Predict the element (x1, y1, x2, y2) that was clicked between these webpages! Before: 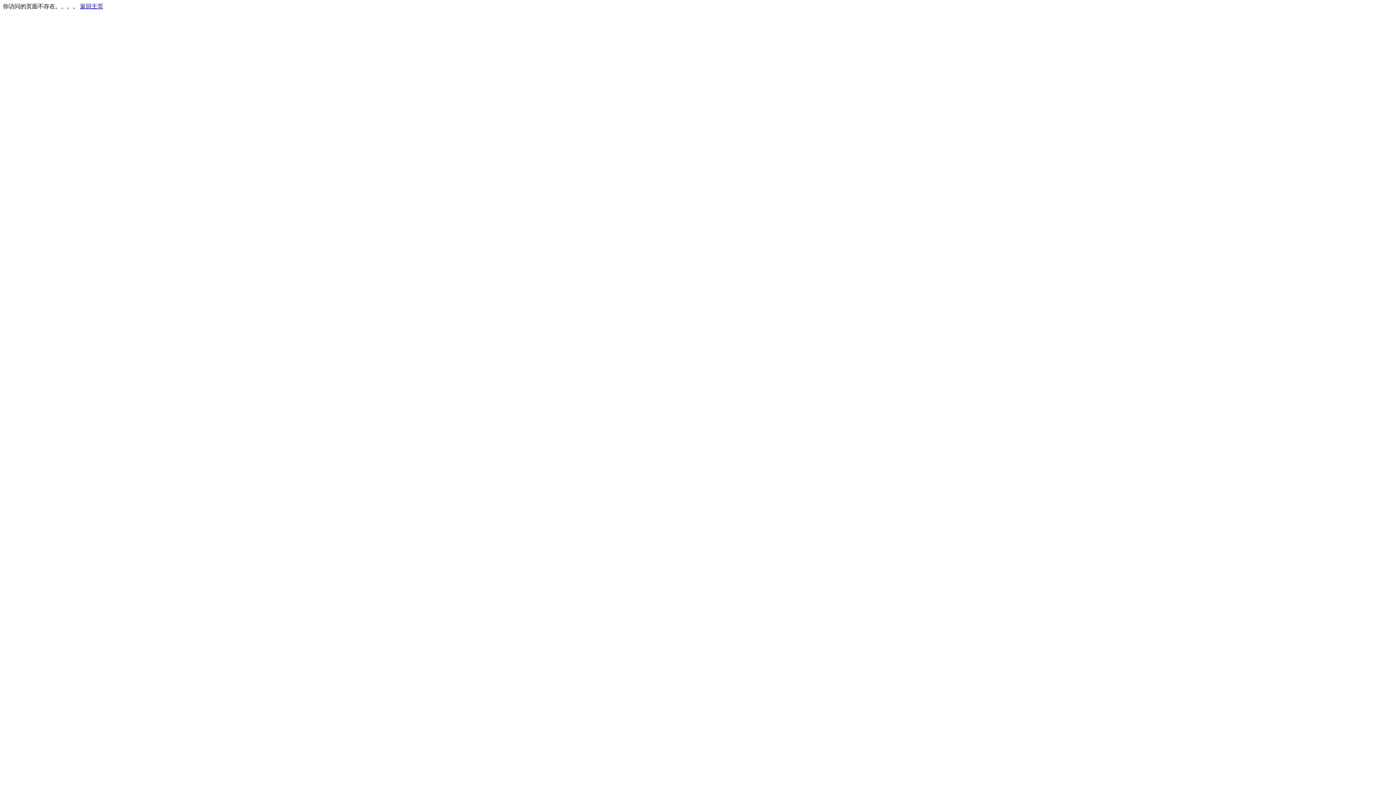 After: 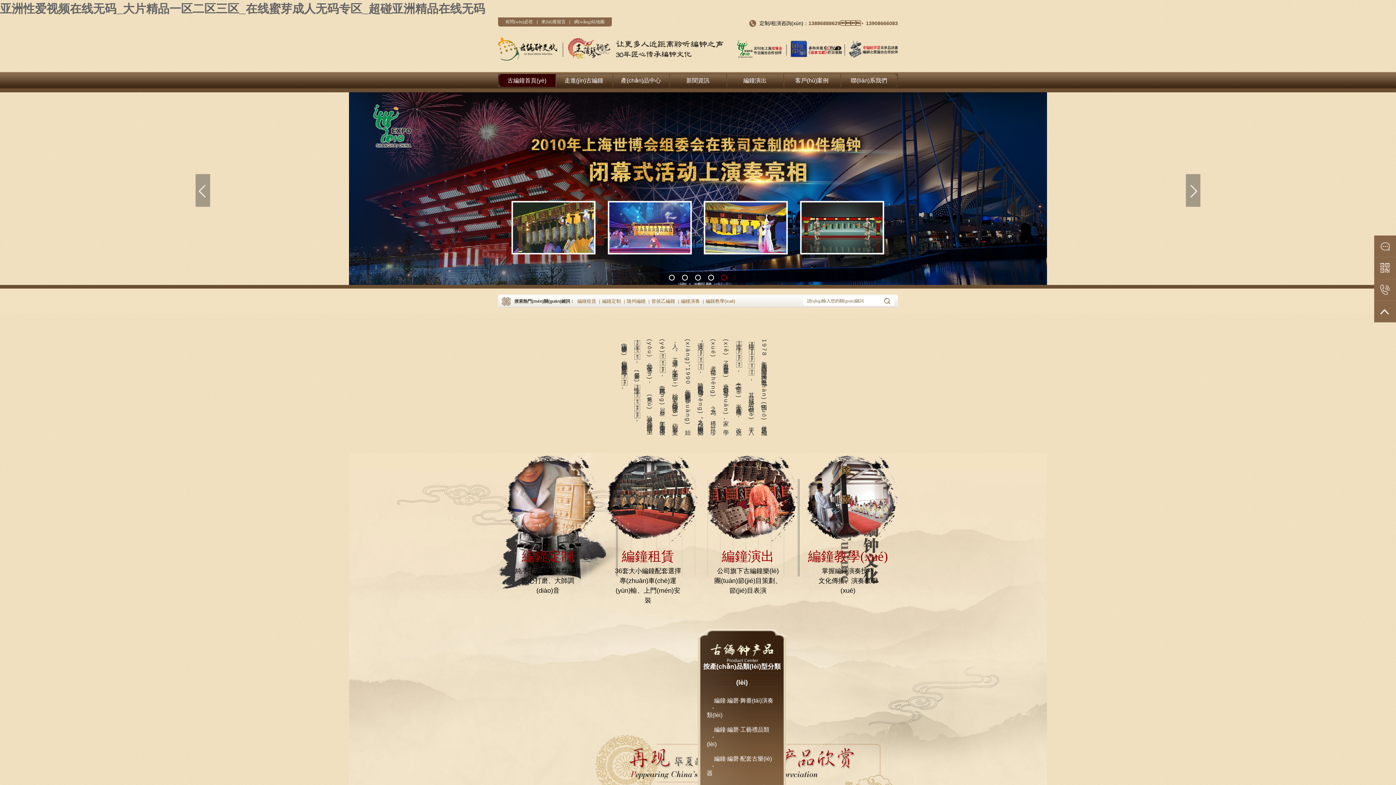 Action: label: 返回主页 bbox: (80, 3, 103, 9)